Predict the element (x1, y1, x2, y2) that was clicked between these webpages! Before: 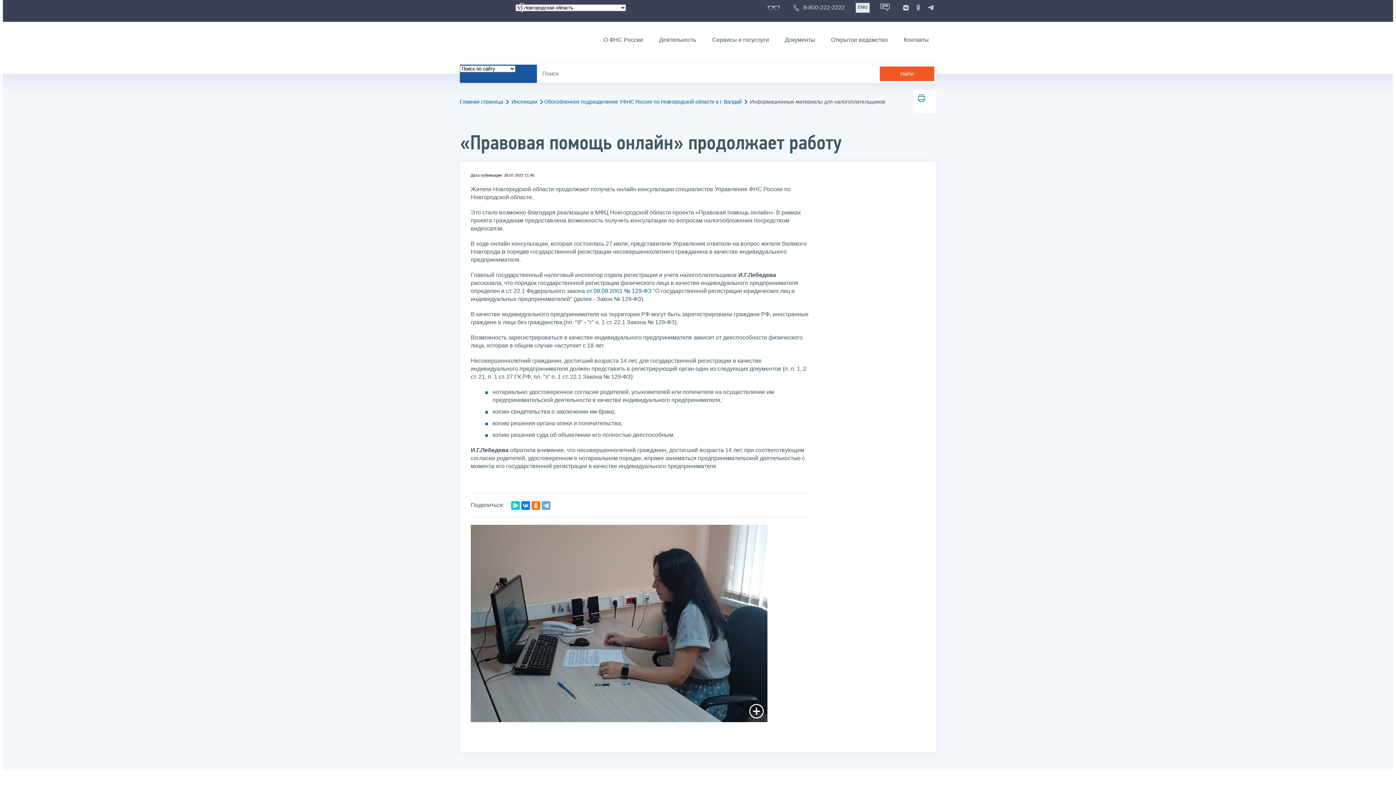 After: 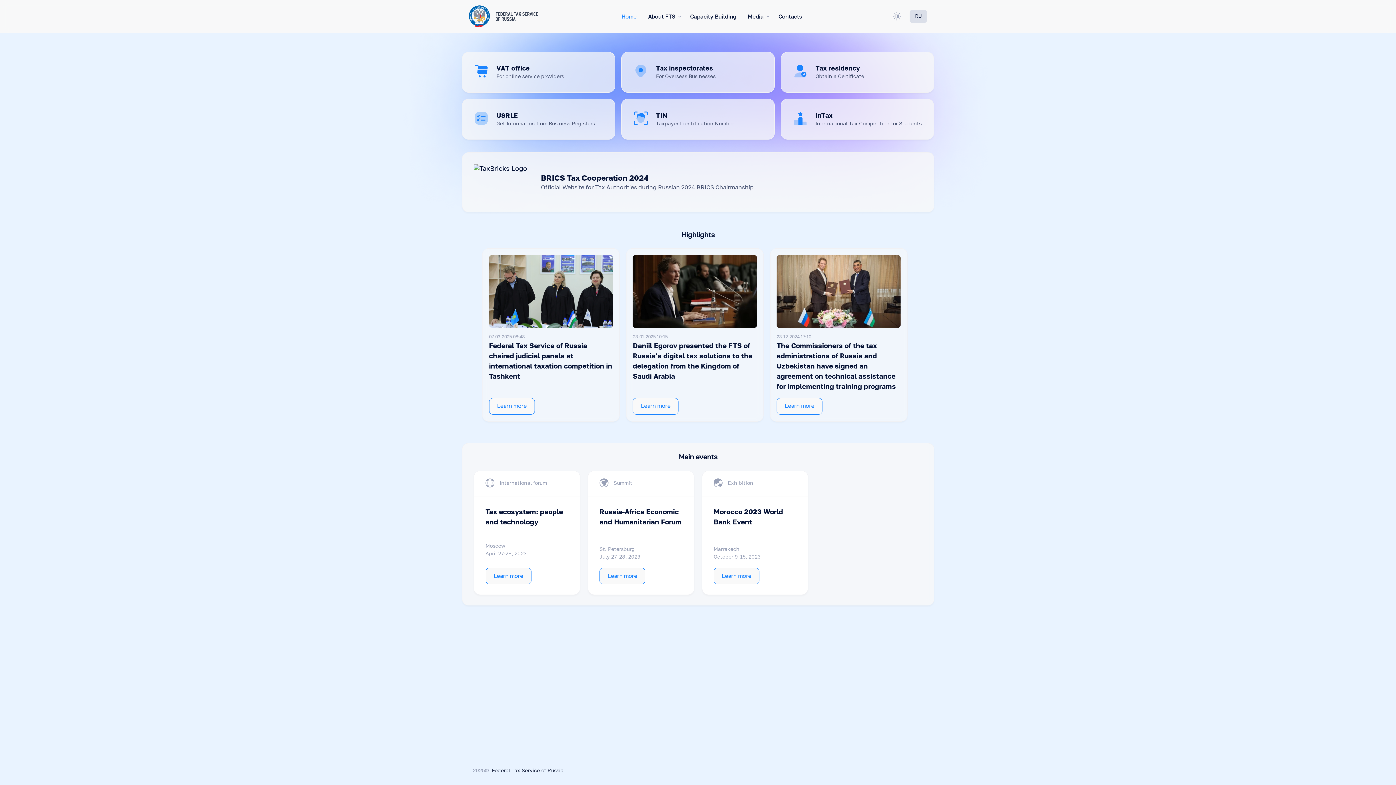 Action: bbox: (856, 2, 869, 12) label: ENG